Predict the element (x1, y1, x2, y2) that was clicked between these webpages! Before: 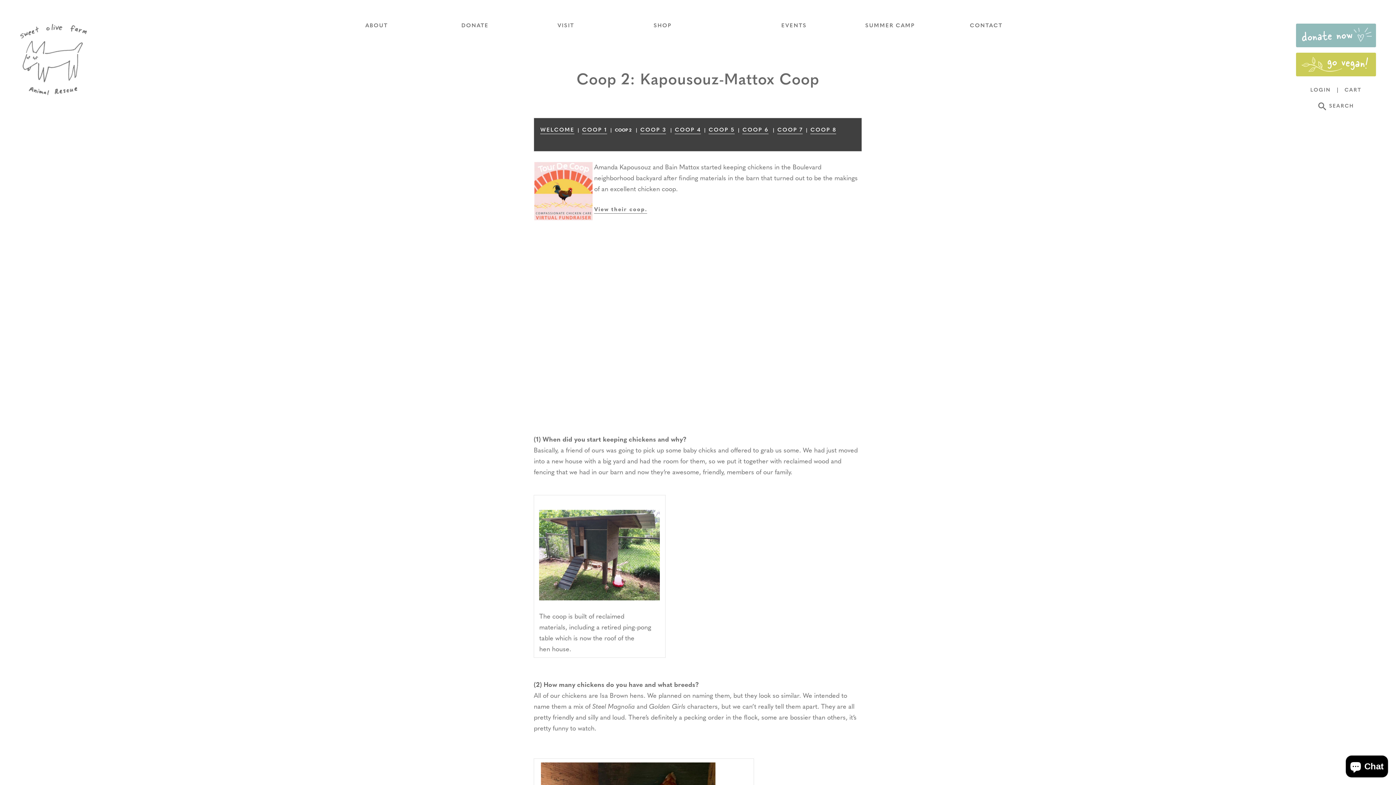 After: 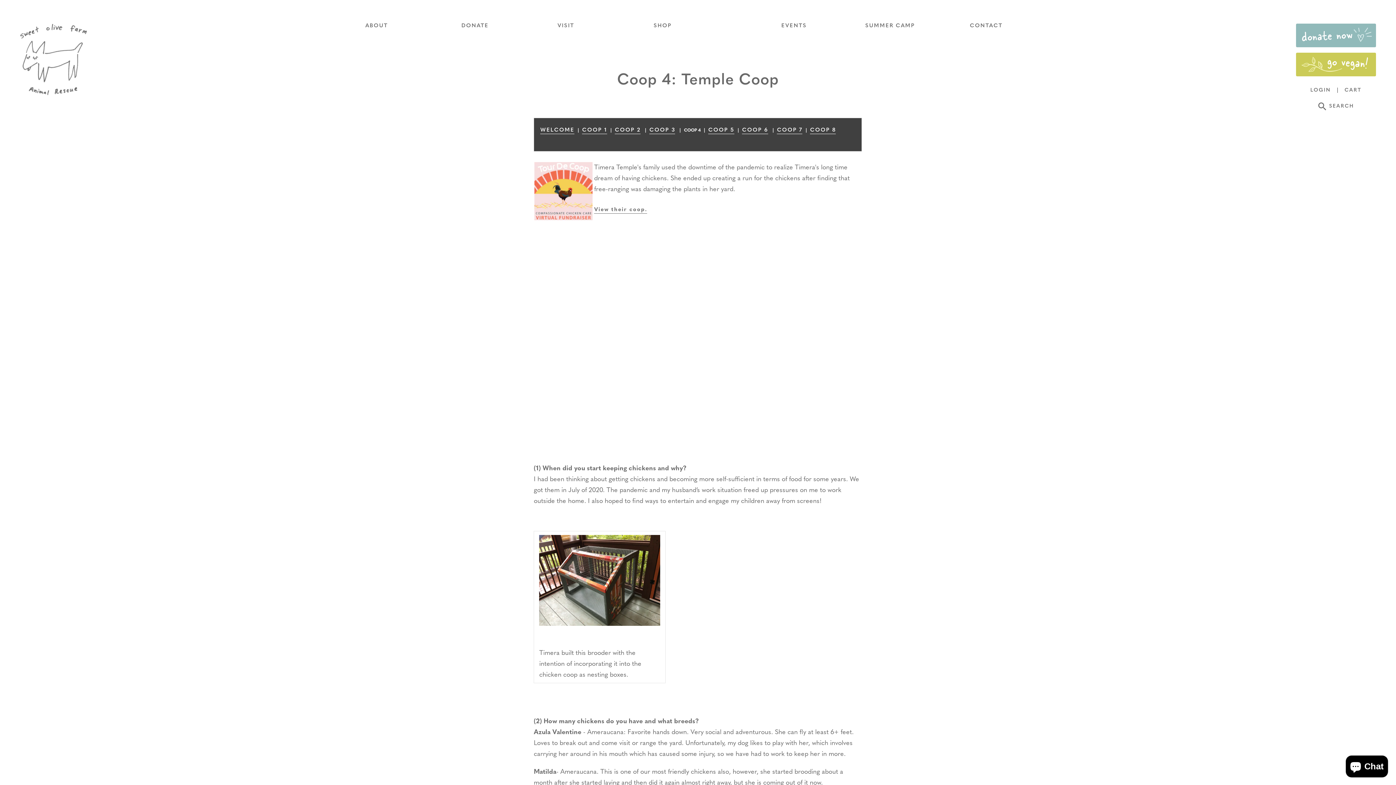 Action: bbox: (675, 125, 701, 134) label: COOP 4